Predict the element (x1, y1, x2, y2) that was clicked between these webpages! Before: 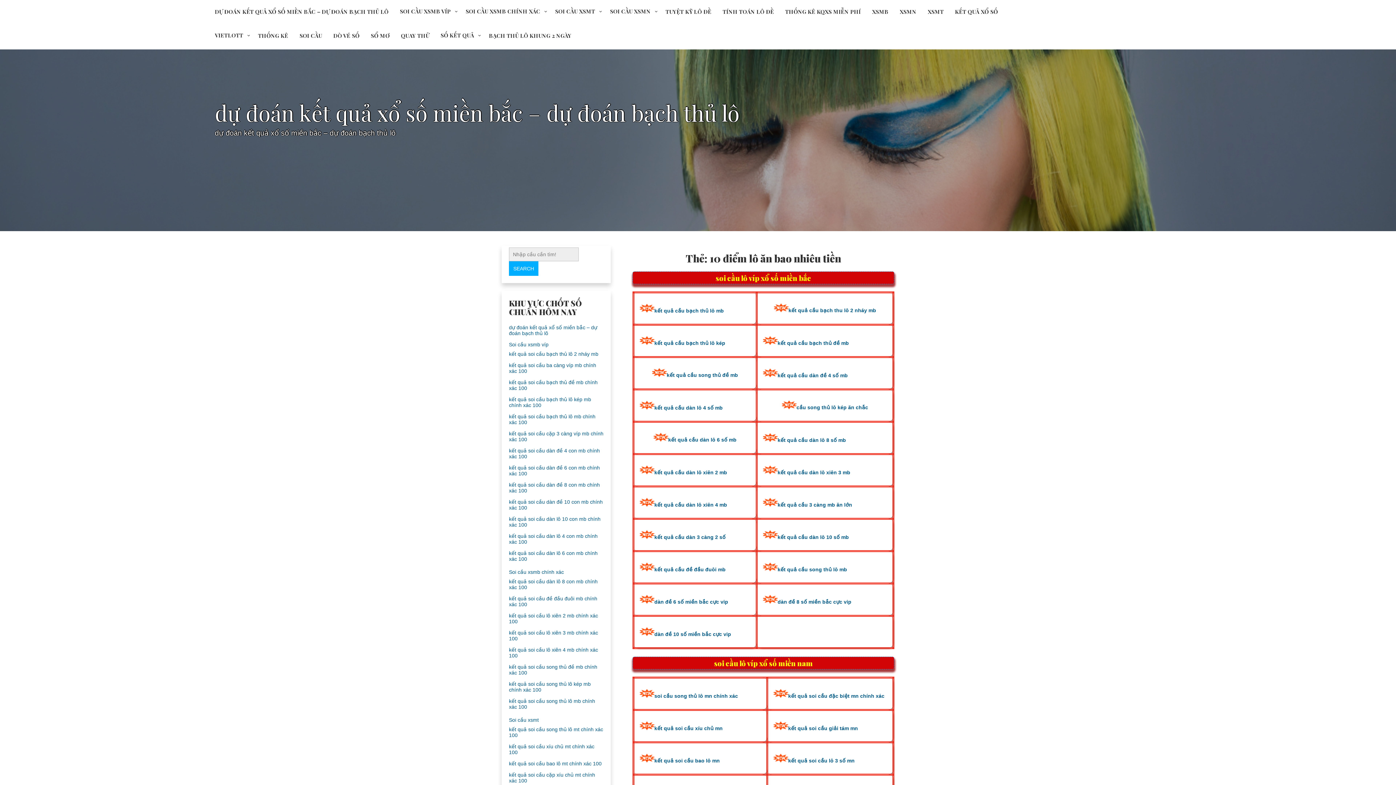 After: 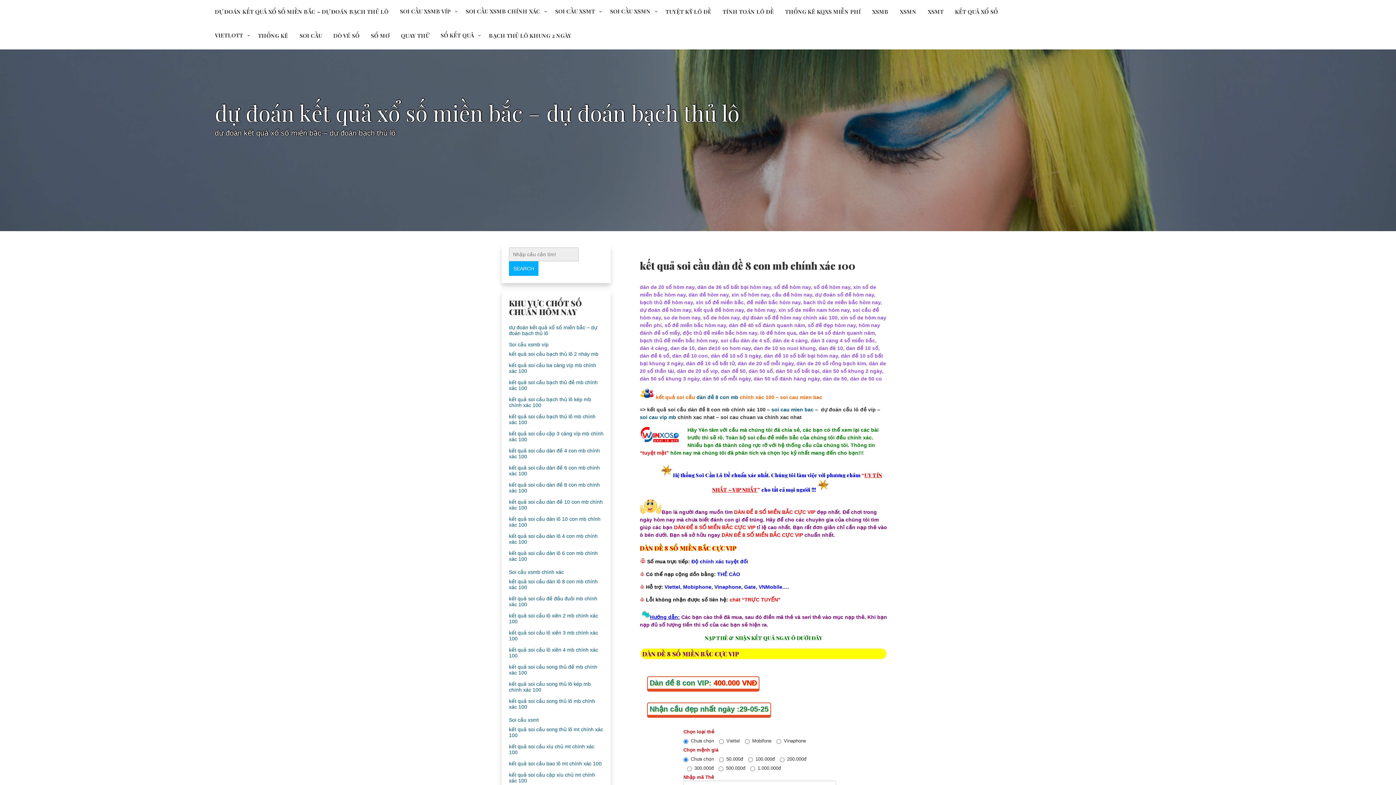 Action: bbox: (509, 482, 600, 493) label: kết quả soi cầu dàn đề 8 con mb chính xác 100